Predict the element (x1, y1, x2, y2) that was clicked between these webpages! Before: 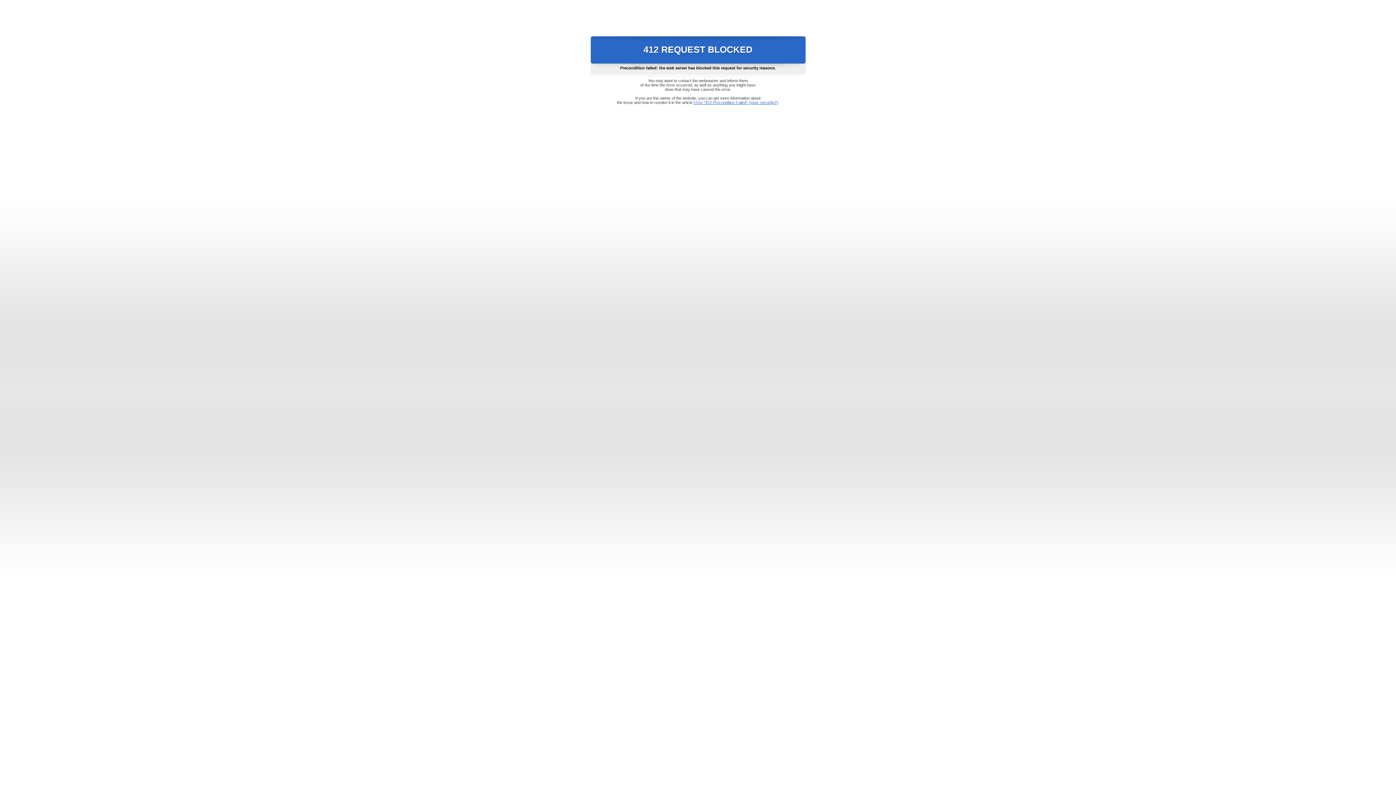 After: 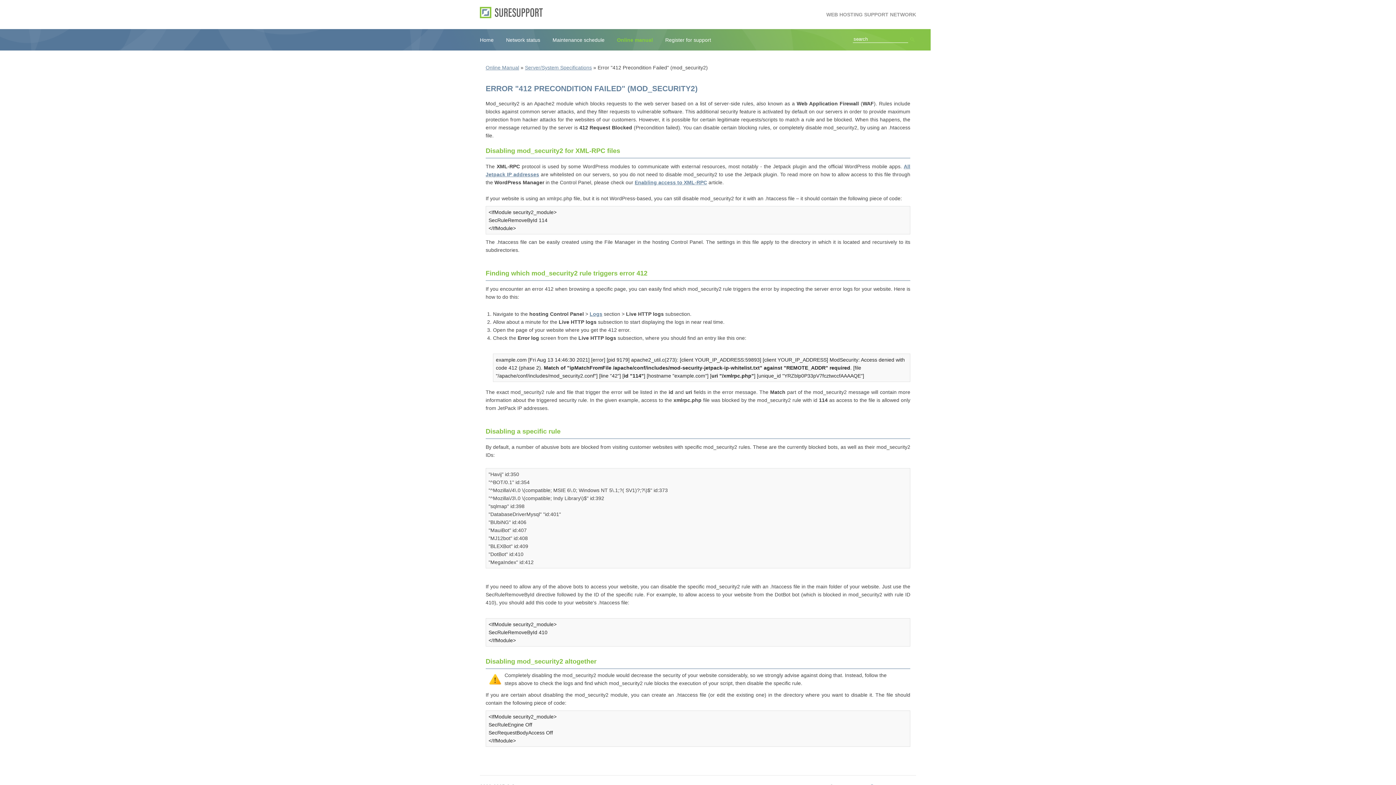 Action: bbox: (693, 100, 778, 104) label: Error "412 Precondition Failed" (mod_security2)